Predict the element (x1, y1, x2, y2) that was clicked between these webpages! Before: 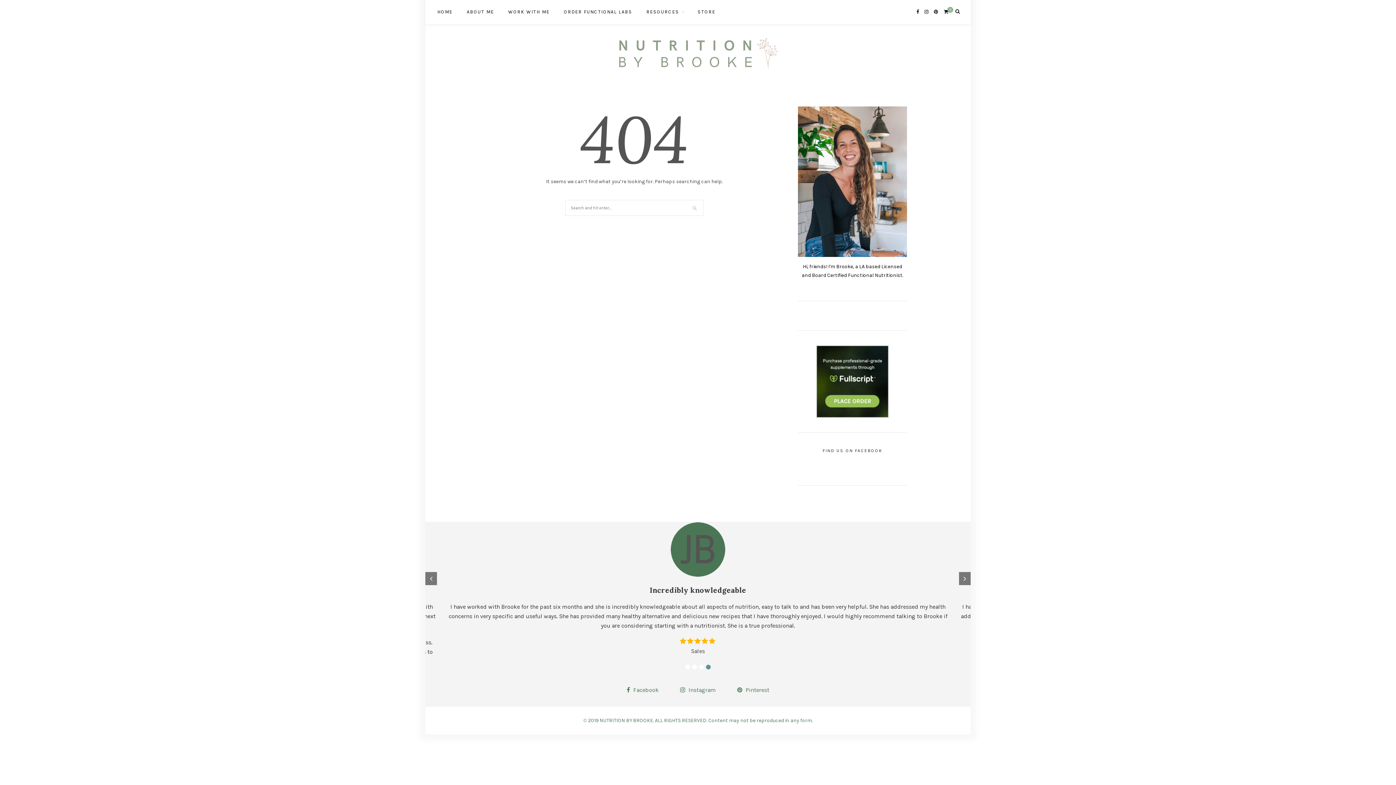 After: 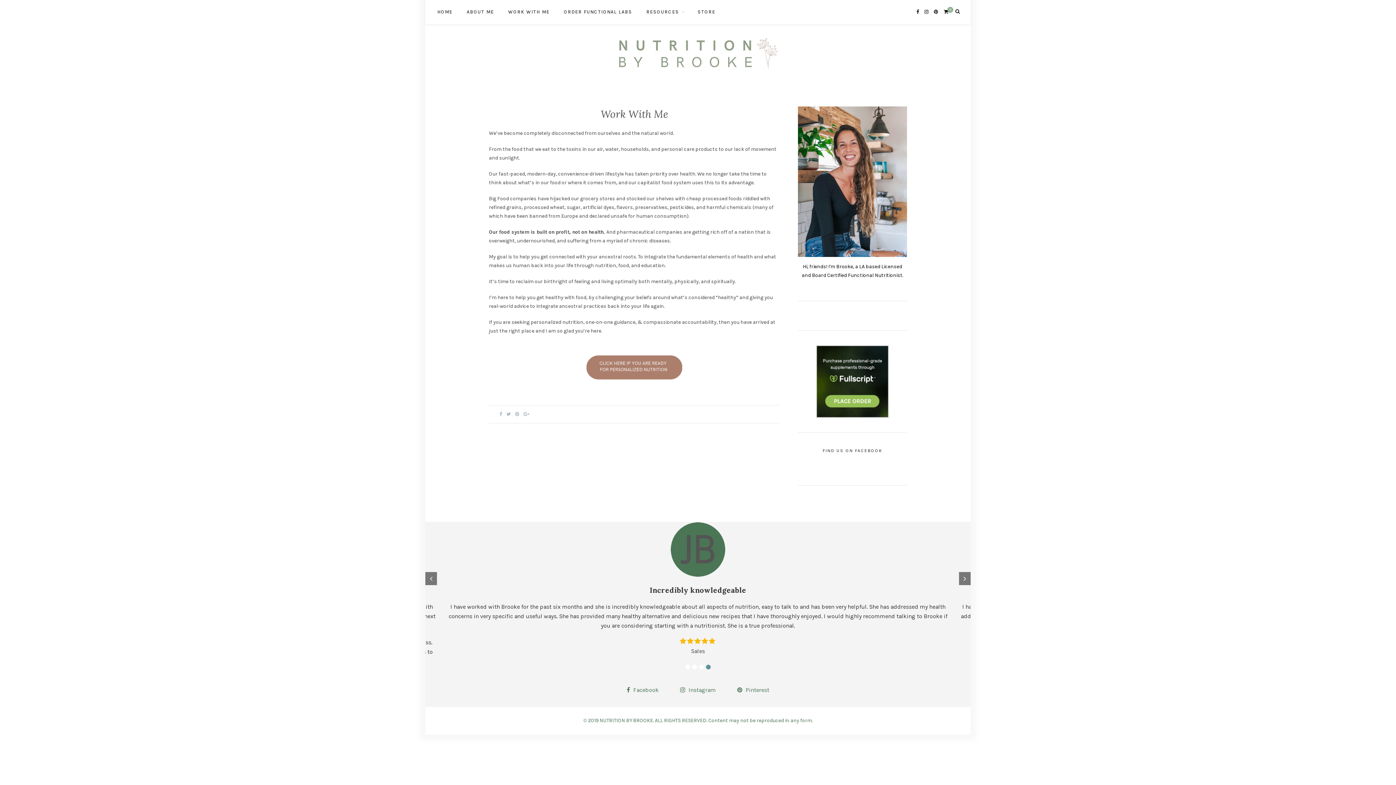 Action: bbox: (508, 0, 549, 24) label: WORK WITH ME